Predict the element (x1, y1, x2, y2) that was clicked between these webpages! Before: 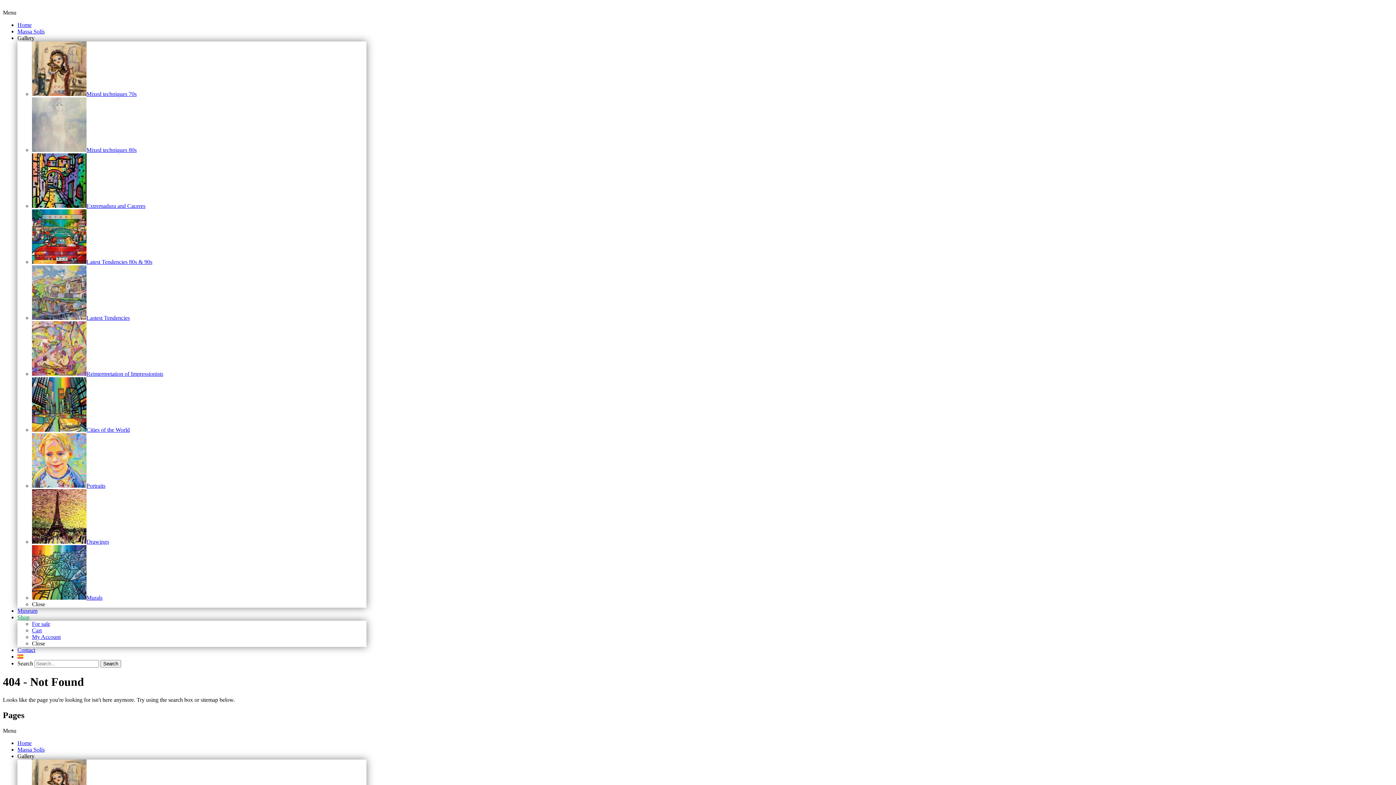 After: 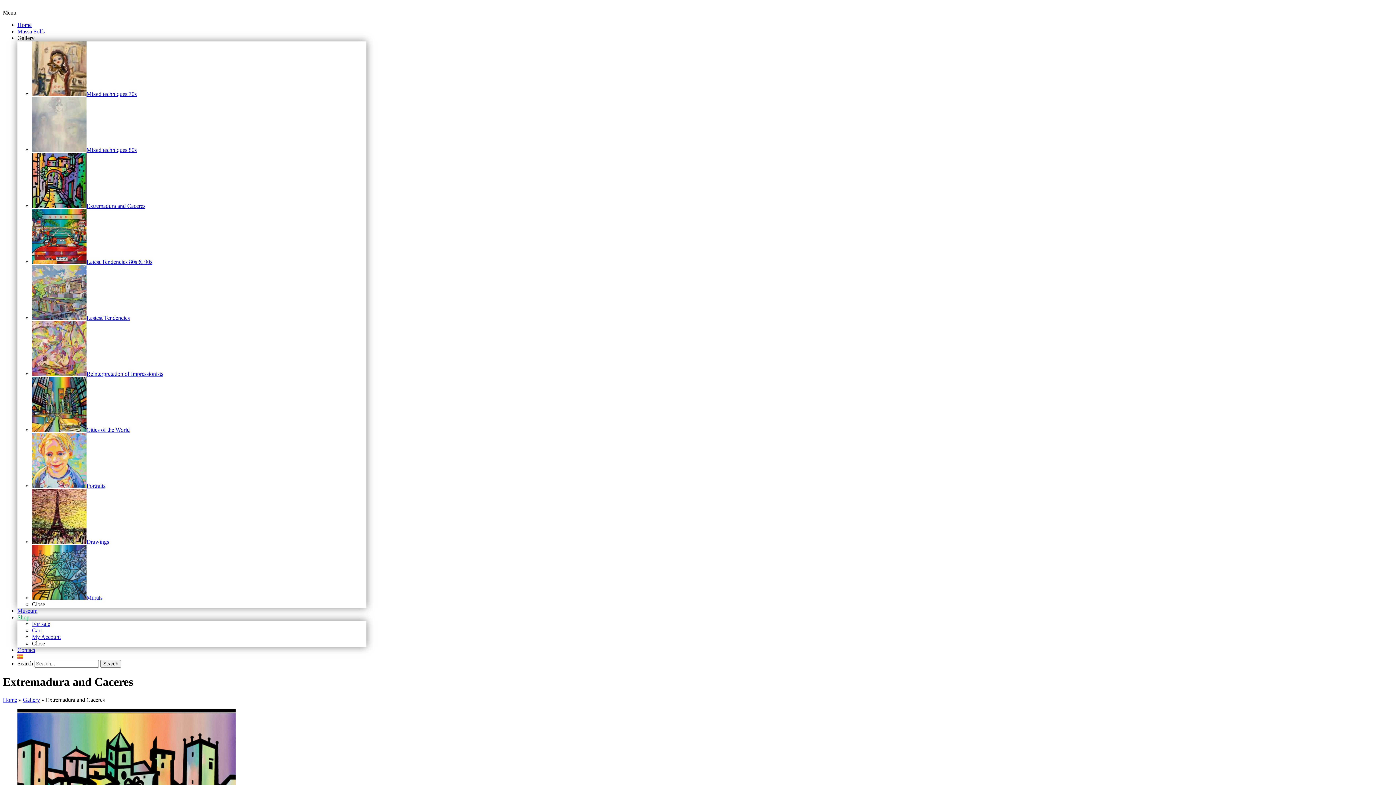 Action: label: Extremadura and Caceres bbox: (32, 202, 145, 209)